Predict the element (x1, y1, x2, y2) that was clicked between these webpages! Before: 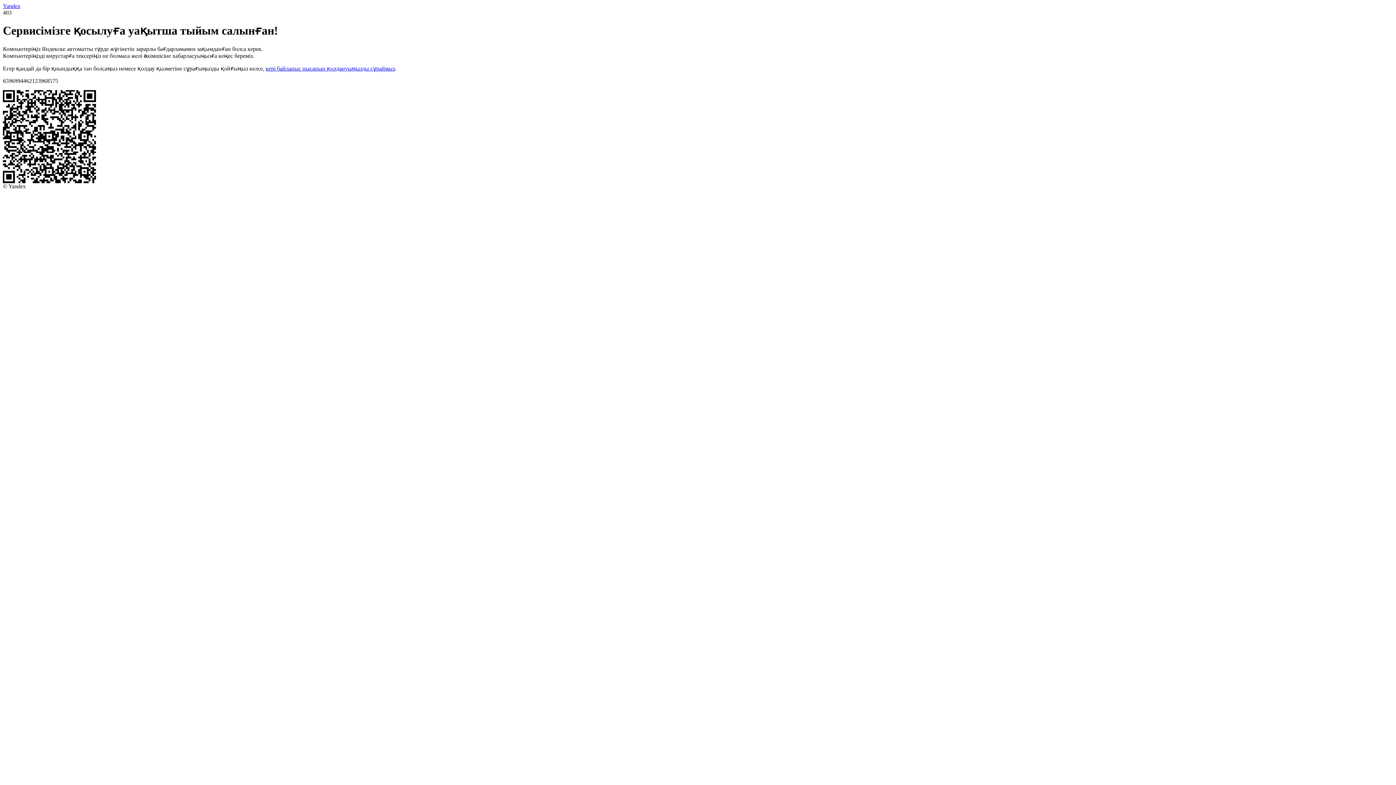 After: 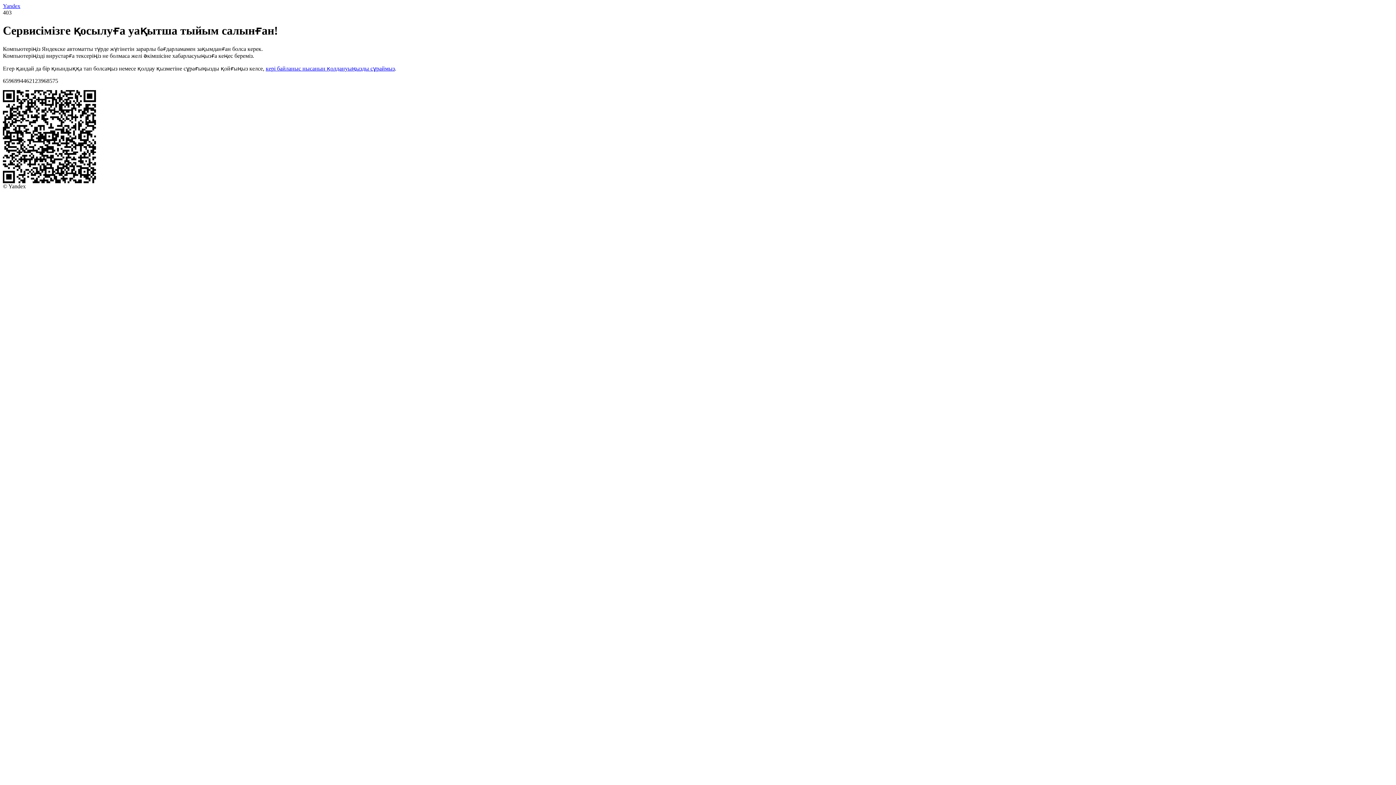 Action: bbox: (2, 2, 20, 9) label: Yandex